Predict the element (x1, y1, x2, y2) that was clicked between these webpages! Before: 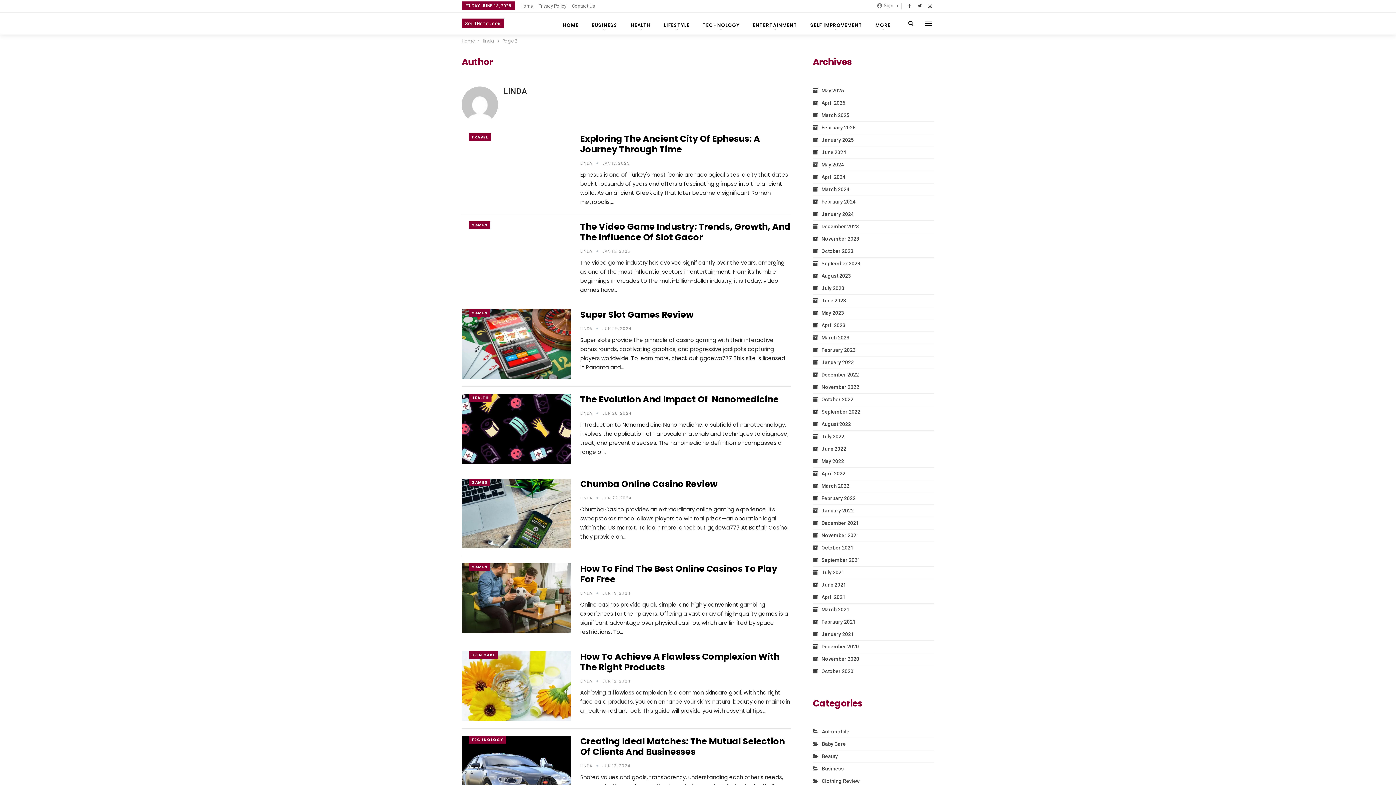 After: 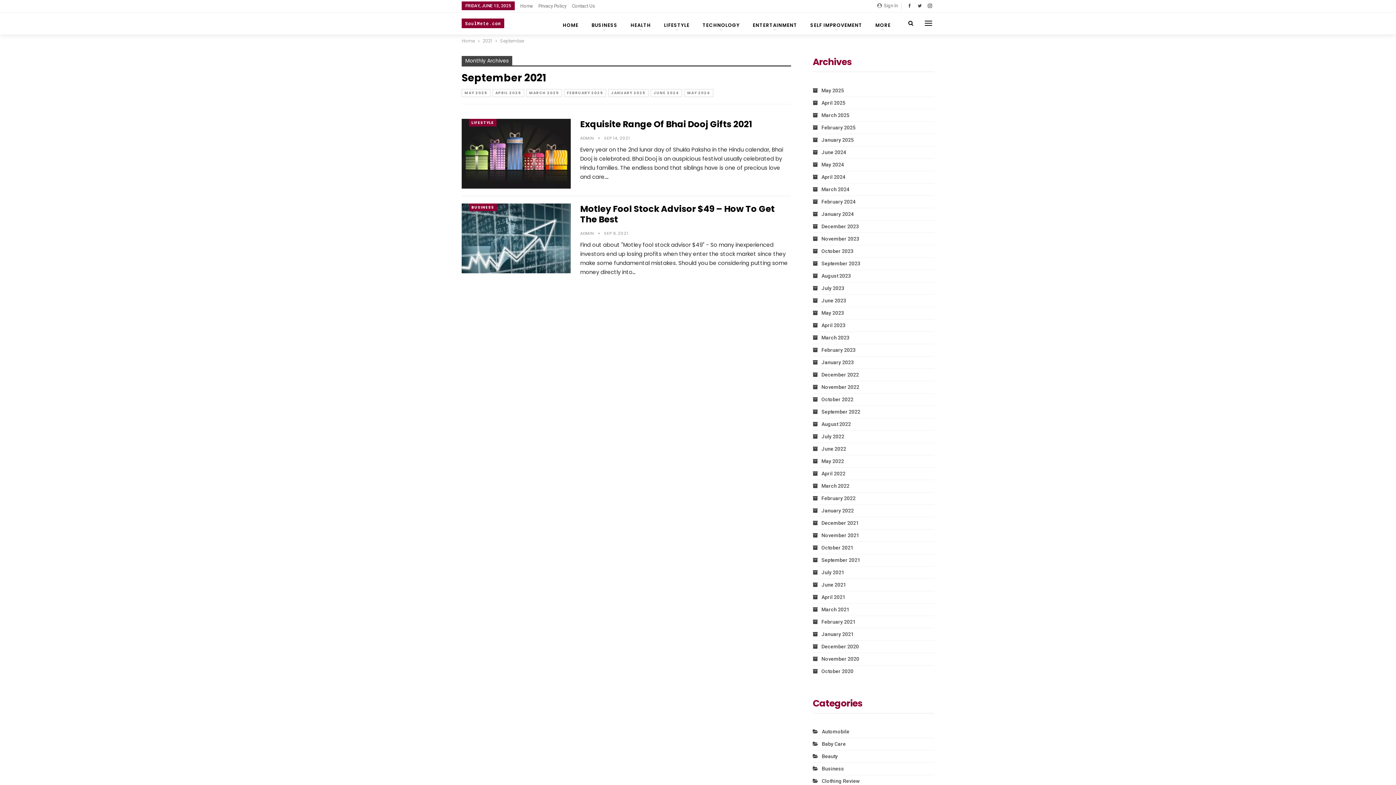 Action: label: September 2021 bbox: (812, 557, 860, 563)